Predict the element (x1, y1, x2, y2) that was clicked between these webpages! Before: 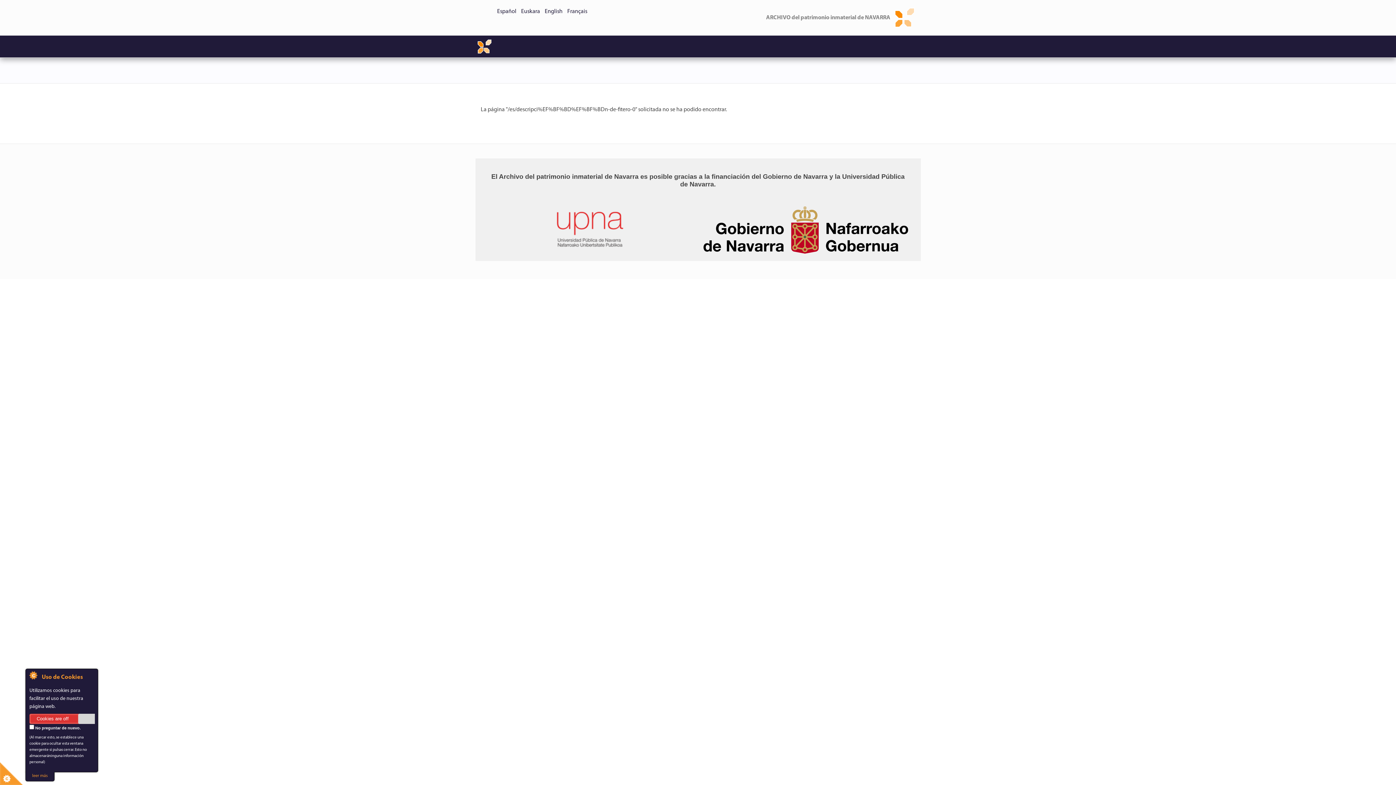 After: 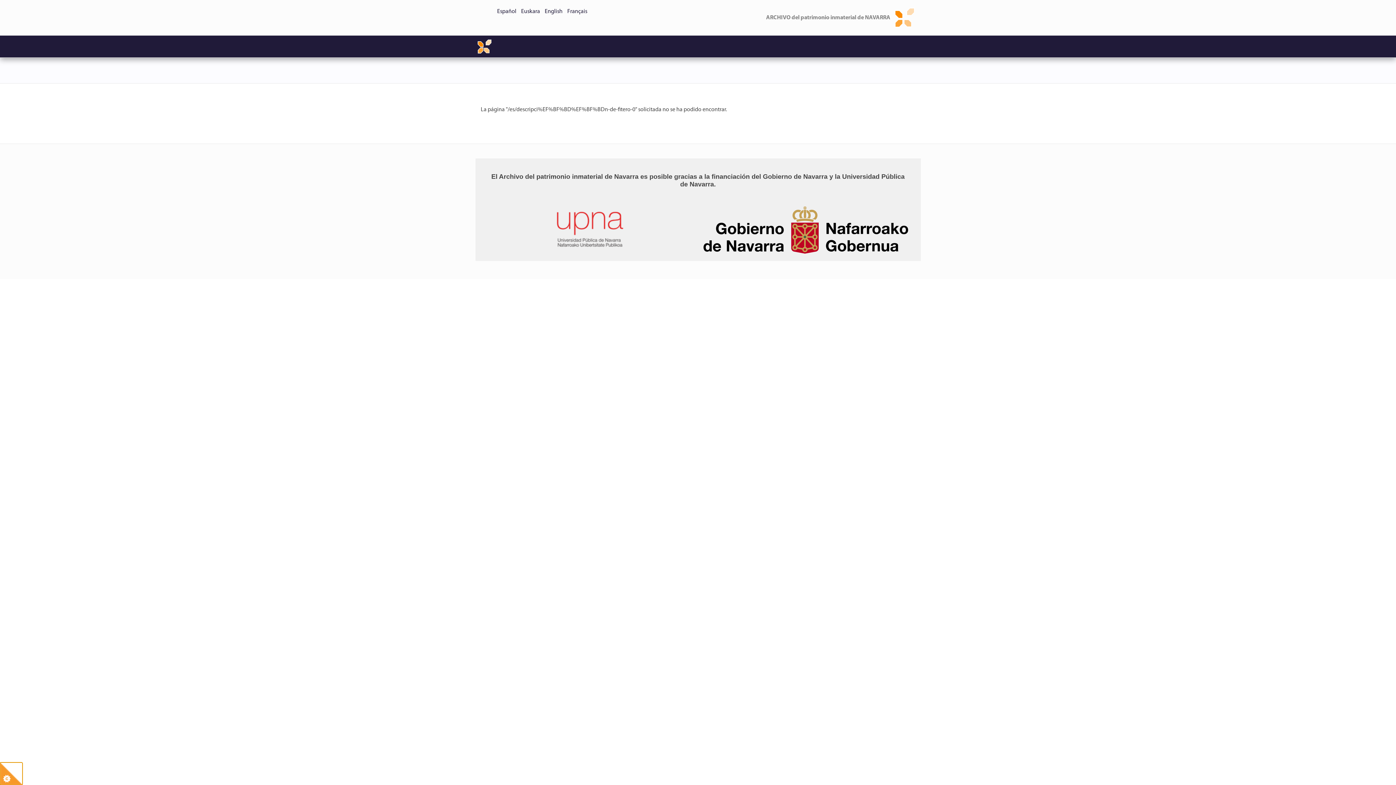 Action: bbox: (0, 762, 22, 785)